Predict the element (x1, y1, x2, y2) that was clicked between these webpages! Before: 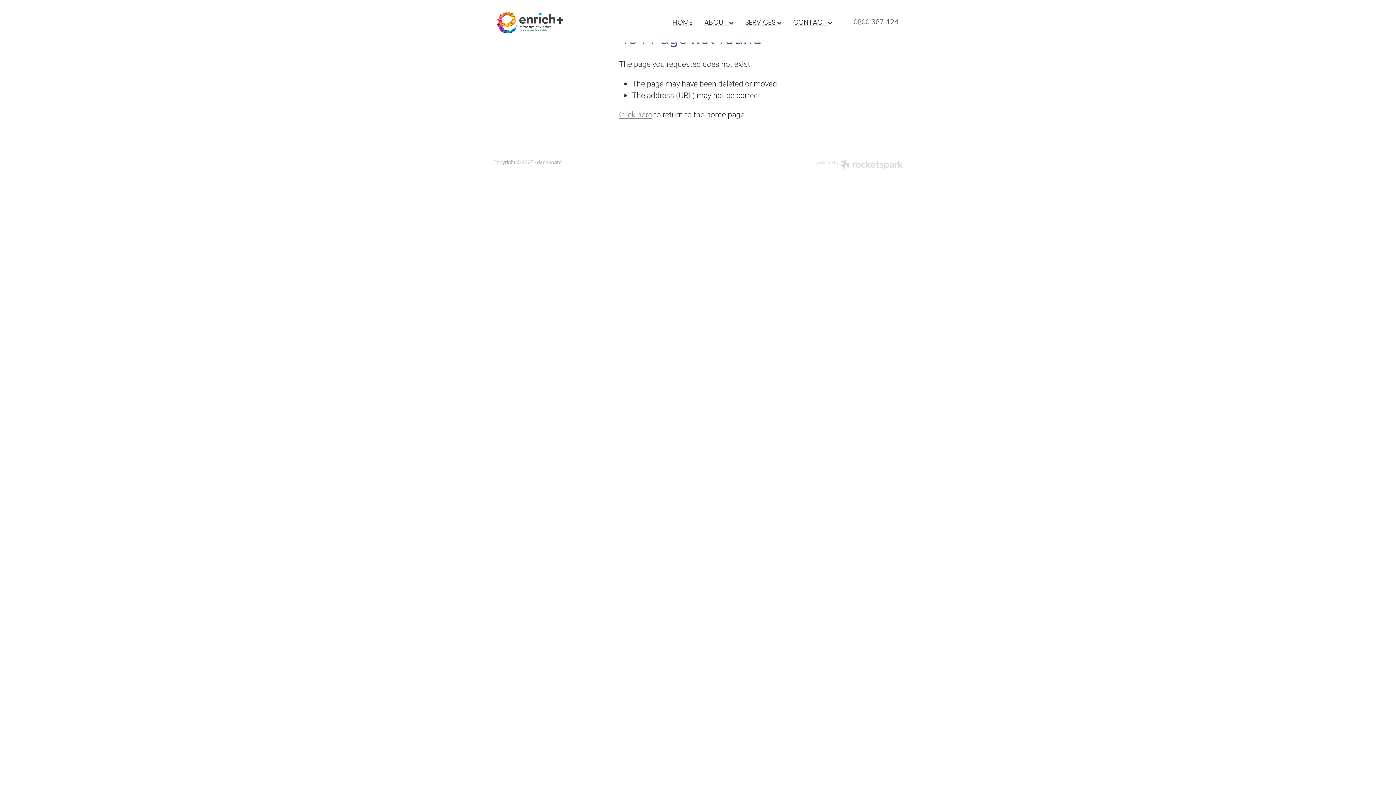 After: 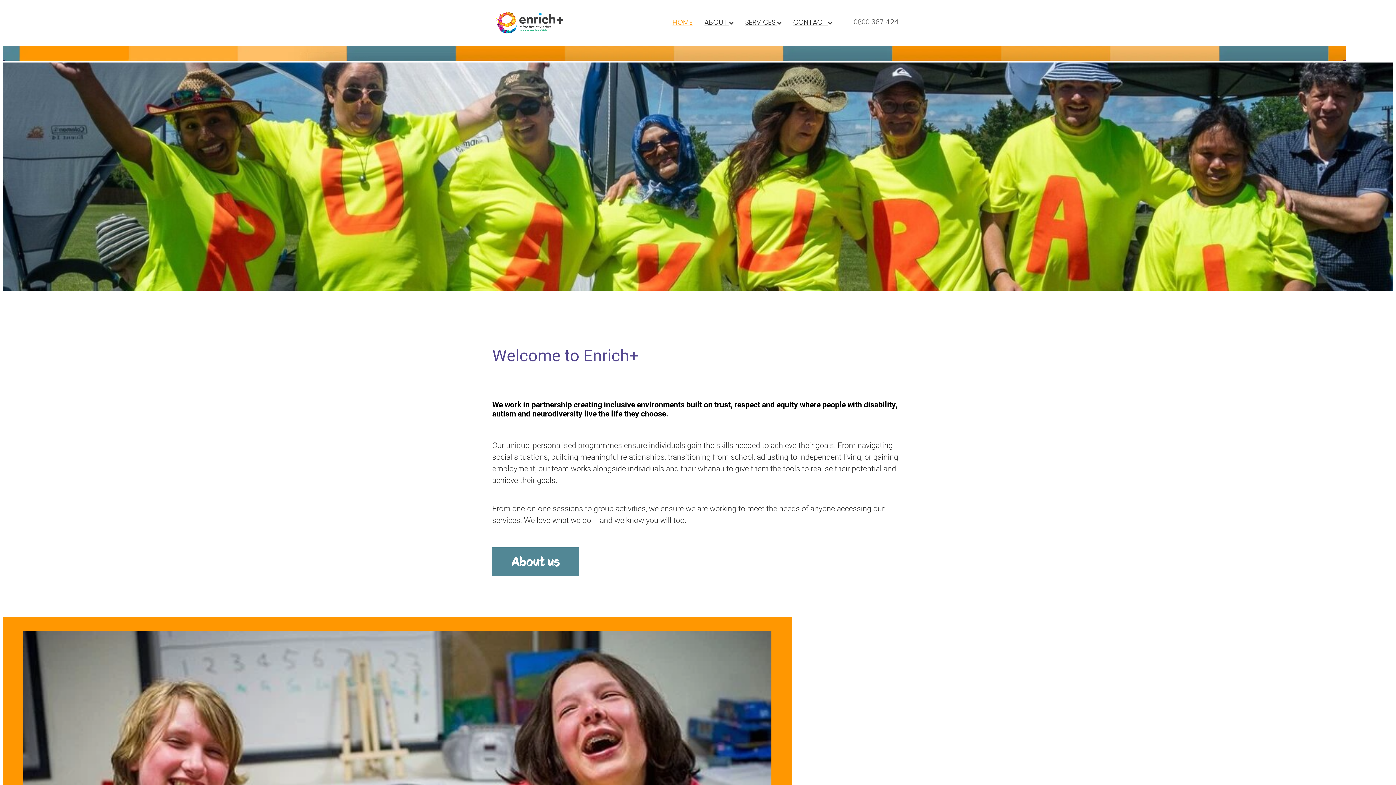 Action: bbox: (496, 11, 578, 33)